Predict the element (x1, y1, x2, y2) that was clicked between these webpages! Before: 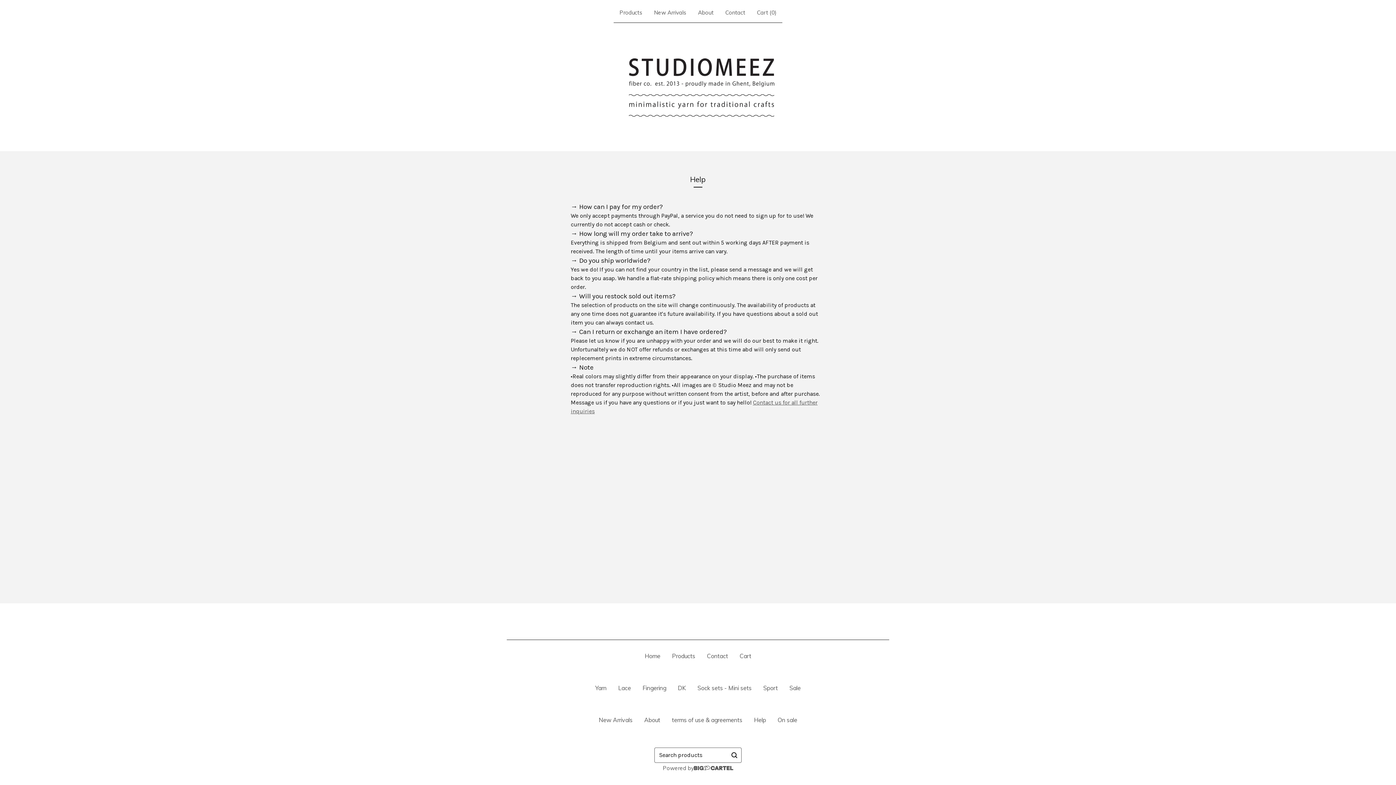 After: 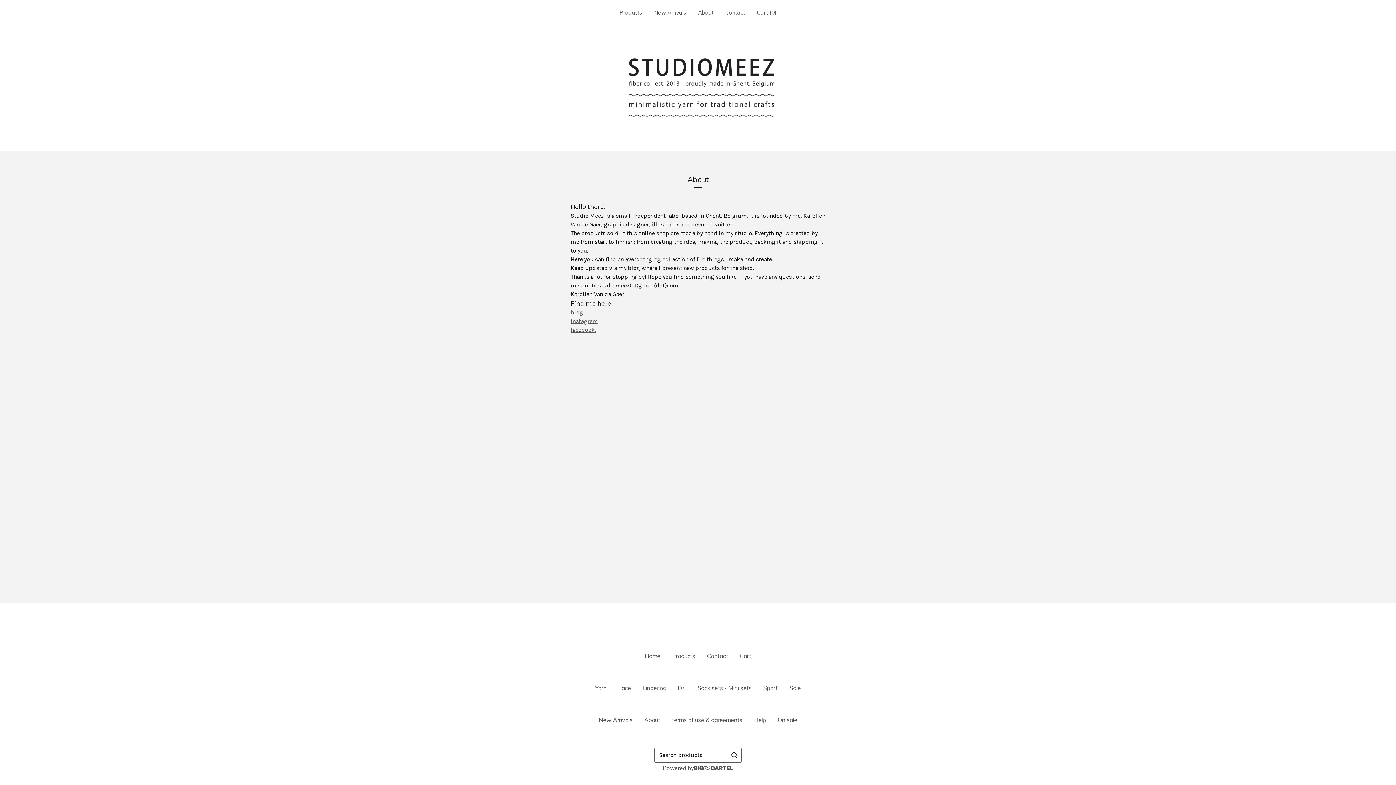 Action: bbox: (695, 5, 716, 19) label: About